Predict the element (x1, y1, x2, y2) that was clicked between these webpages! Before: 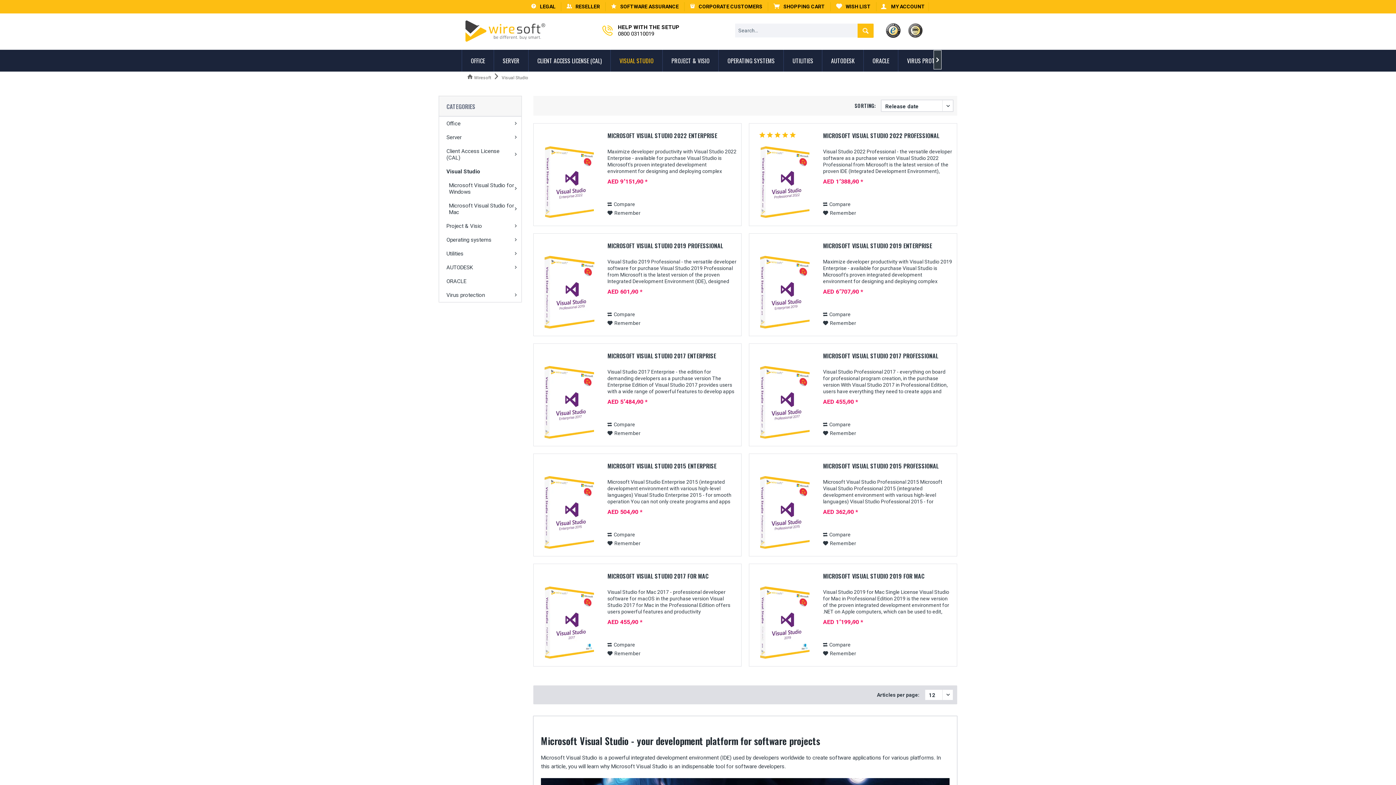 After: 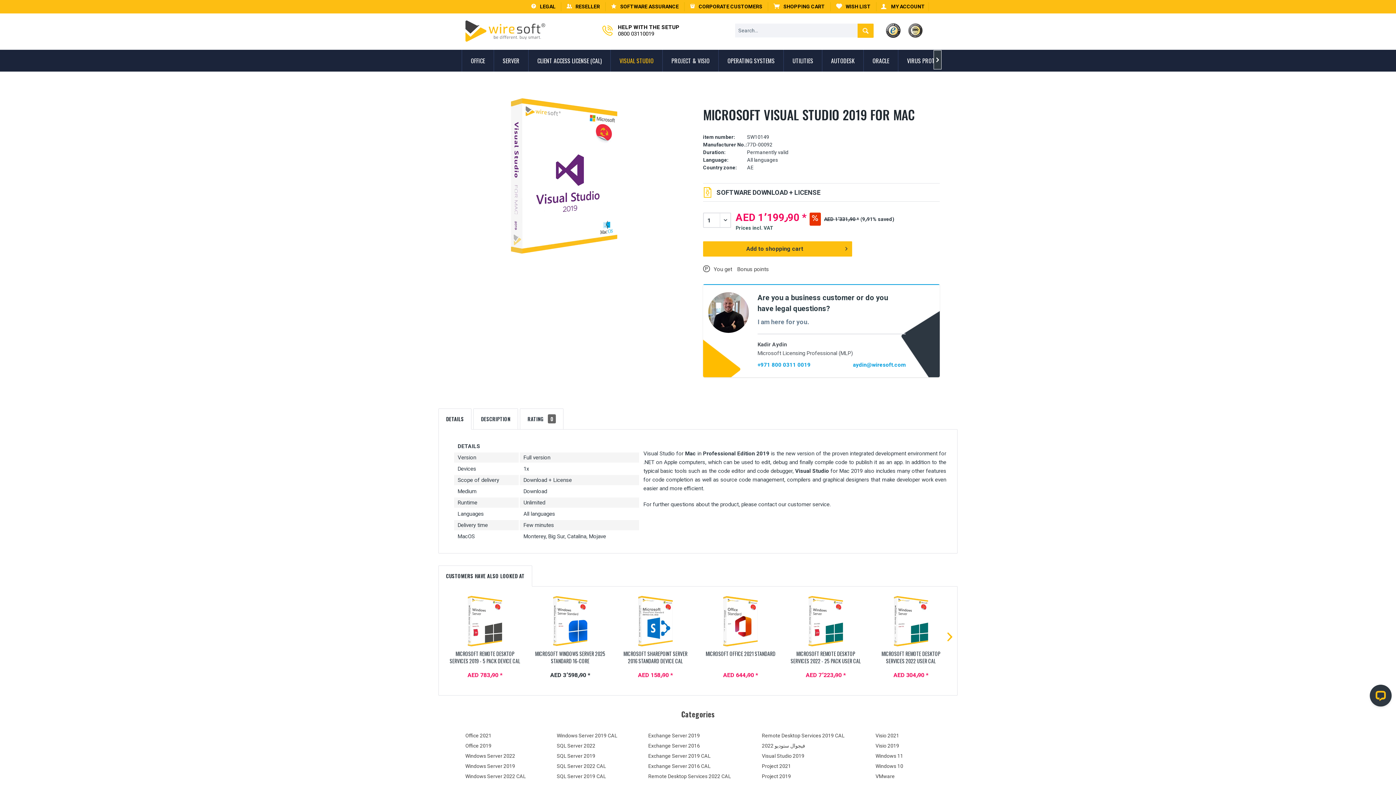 Action: bbox: (823, 572, 952, 587) label: MICROSOFT VISUAL STUDIO 2019 FOR MAC